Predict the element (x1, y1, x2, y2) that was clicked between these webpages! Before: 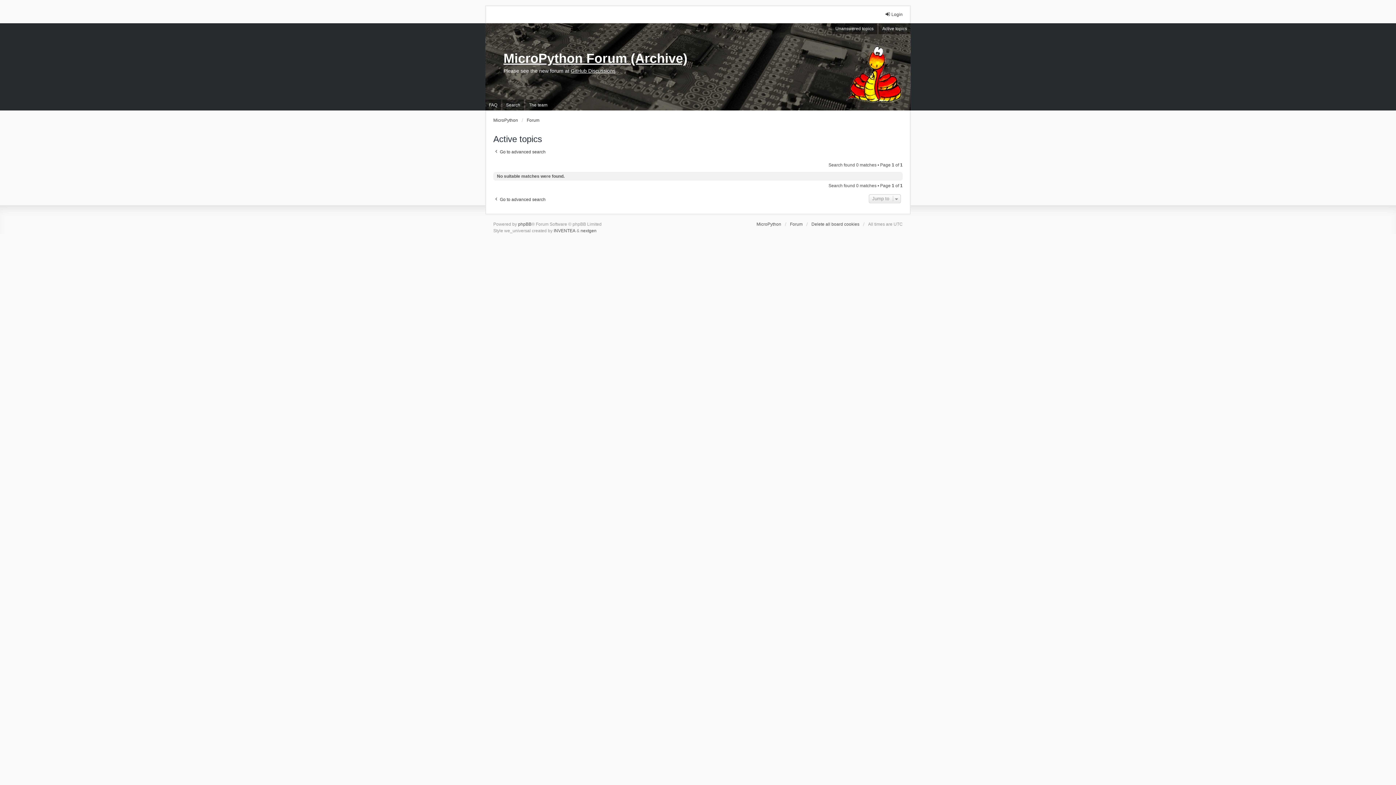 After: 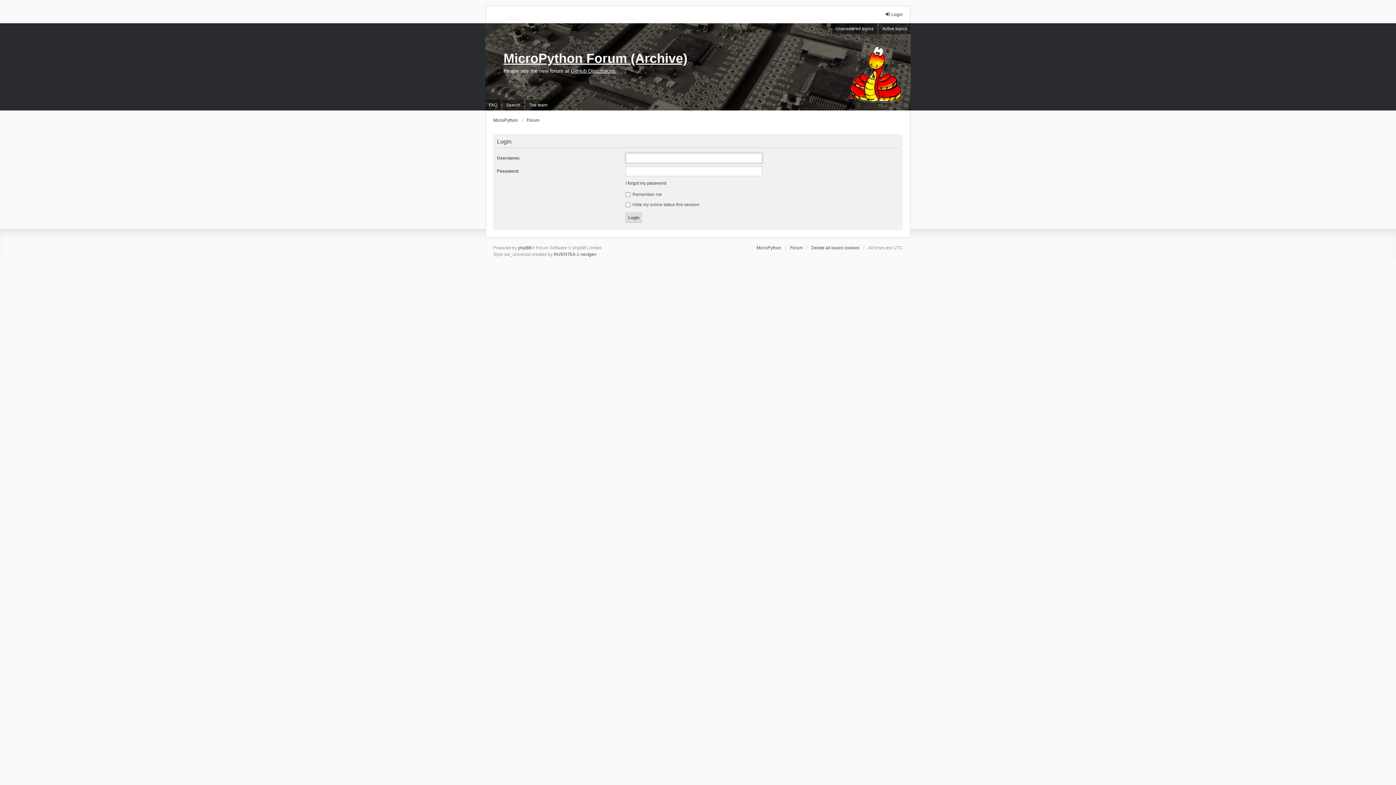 Action: label: Login bbox: (885, 11, 902, 17)